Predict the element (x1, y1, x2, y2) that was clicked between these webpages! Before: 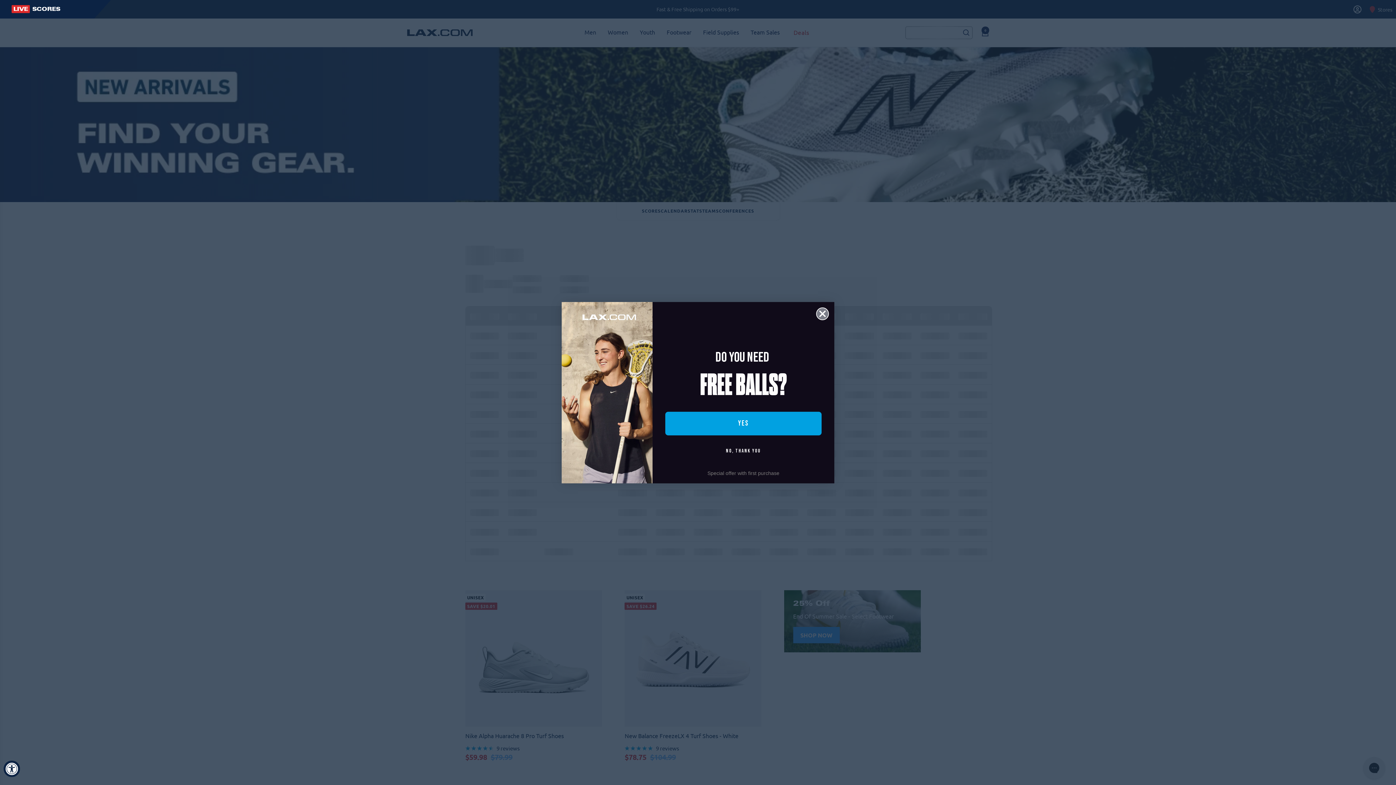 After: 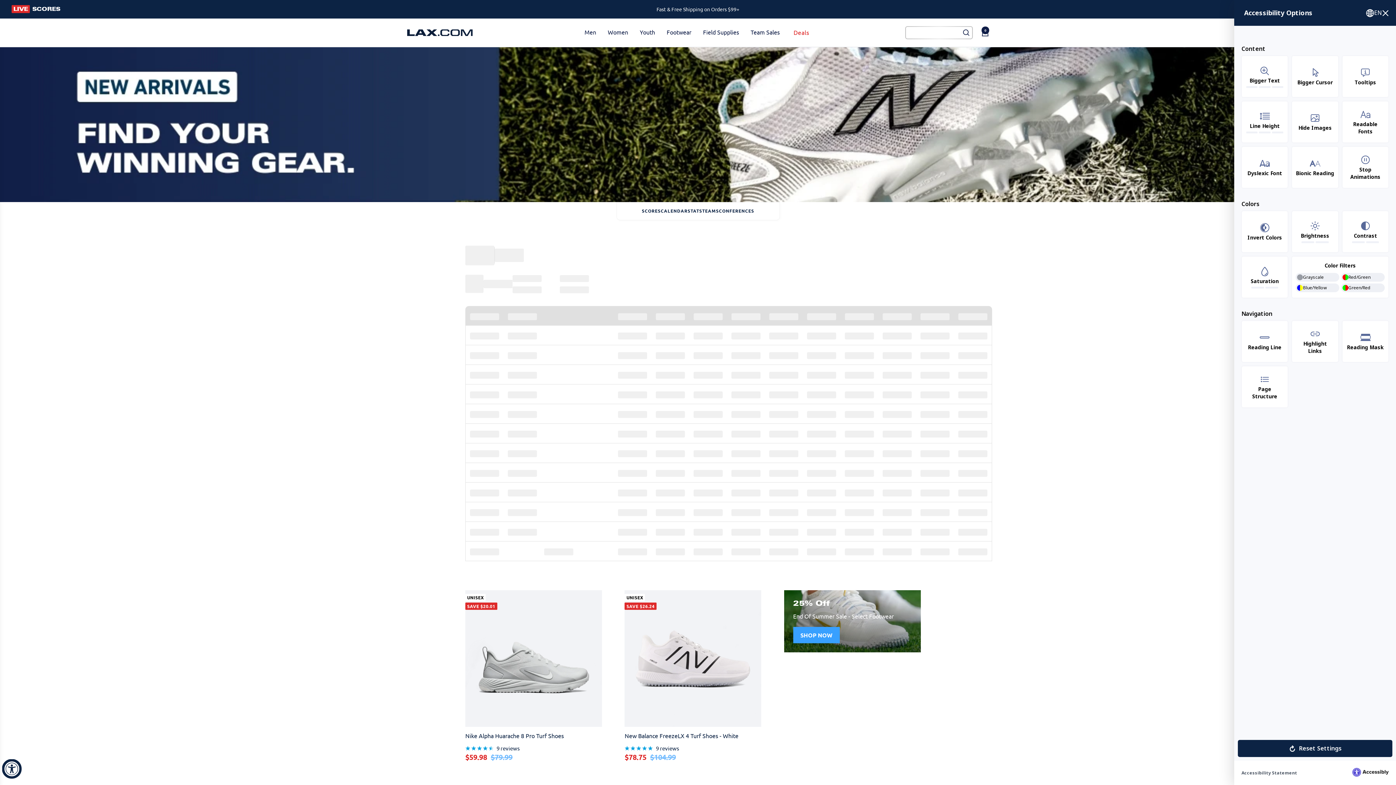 Action: bbox: (3, 761, 20, 777) label: Accessibility Widget, click to open